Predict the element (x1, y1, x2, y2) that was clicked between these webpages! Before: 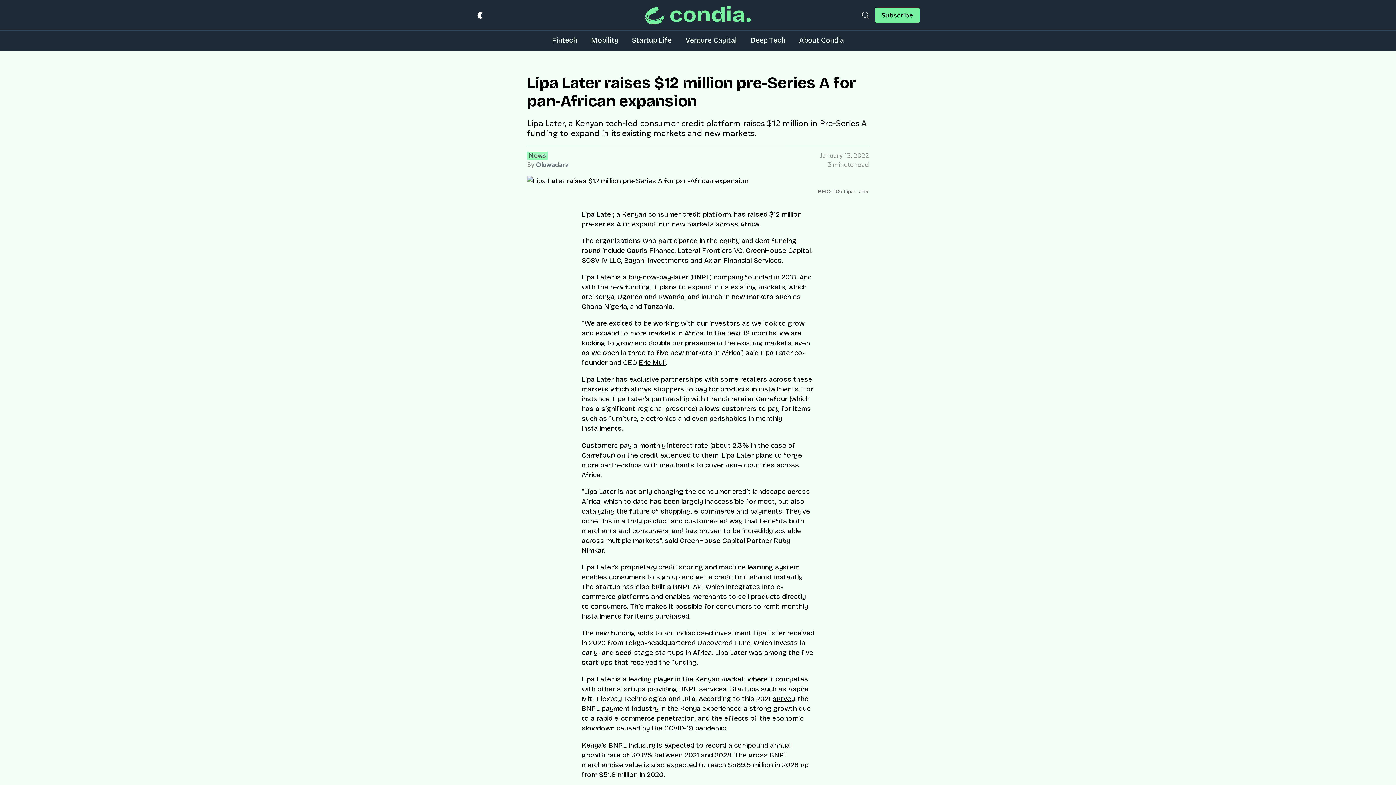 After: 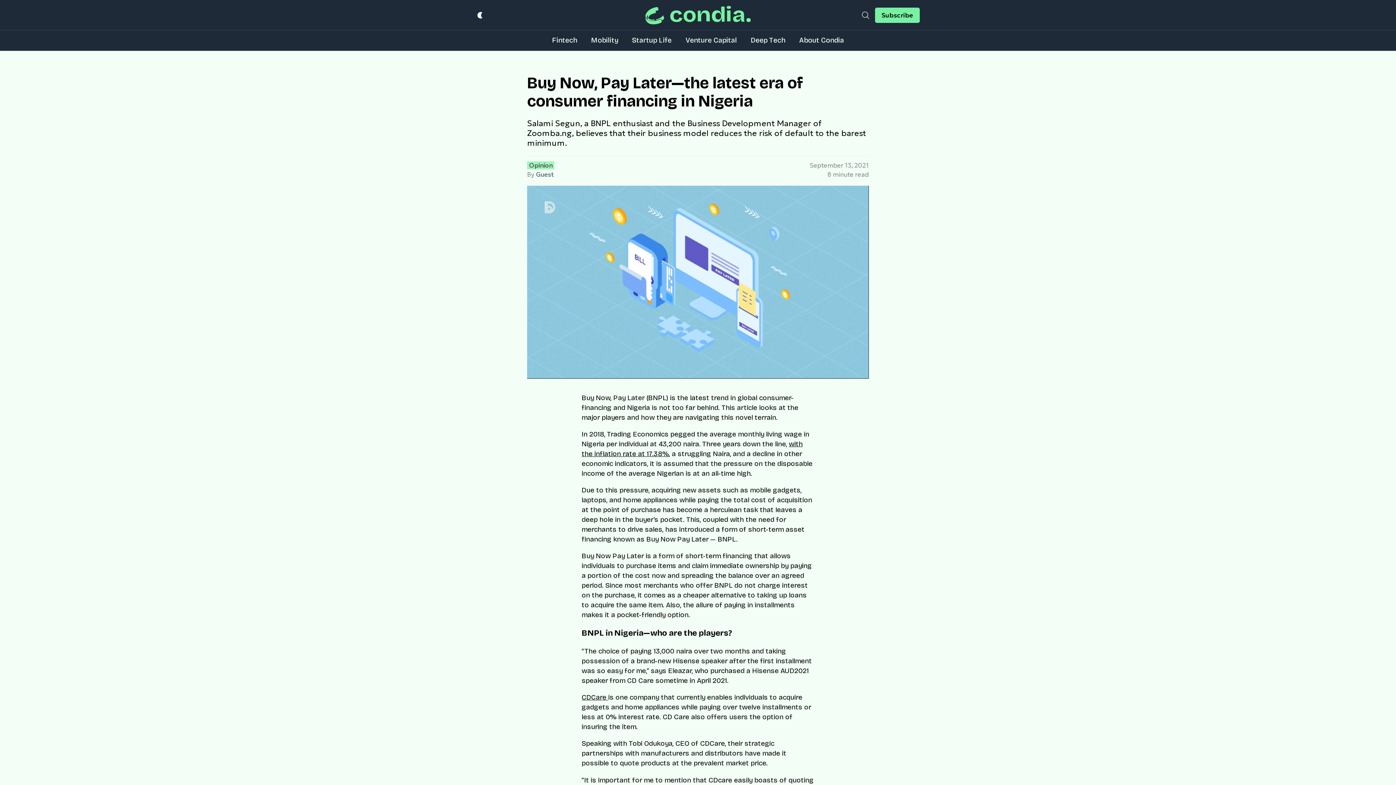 Action: label: buy-now-pay-later bbox: (628, 273, 688, 281)